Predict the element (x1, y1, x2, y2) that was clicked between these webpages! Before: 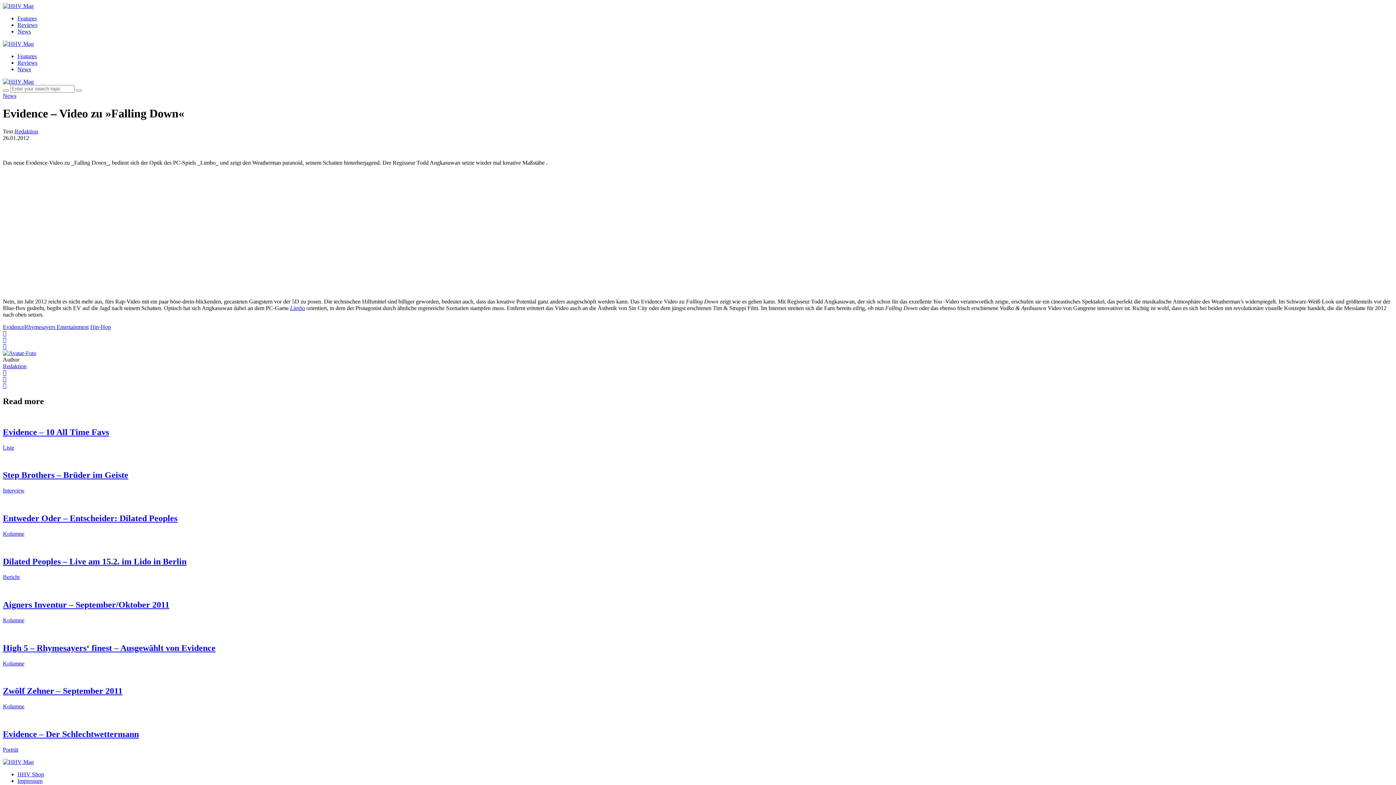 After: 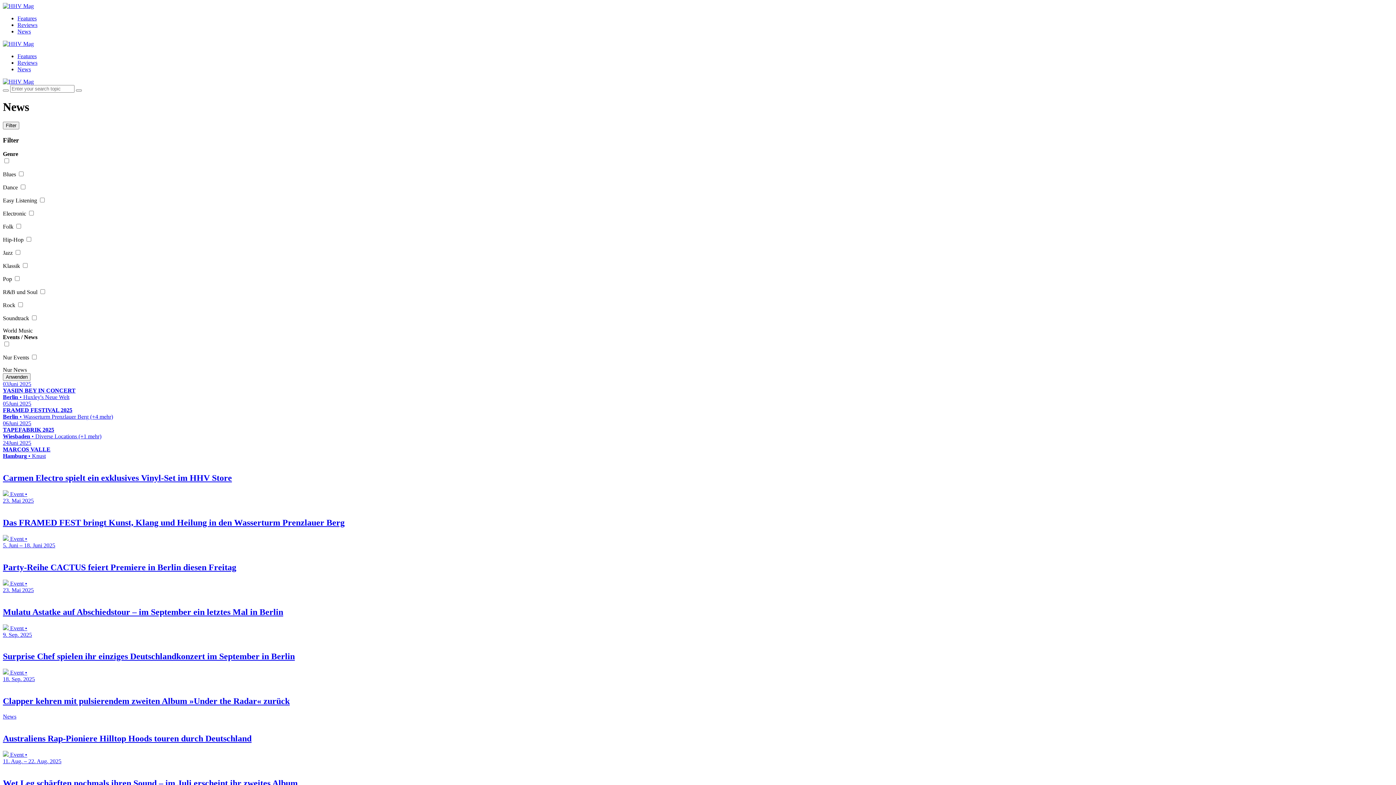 Action: bbox: (17, 28, 30, 34) label: News